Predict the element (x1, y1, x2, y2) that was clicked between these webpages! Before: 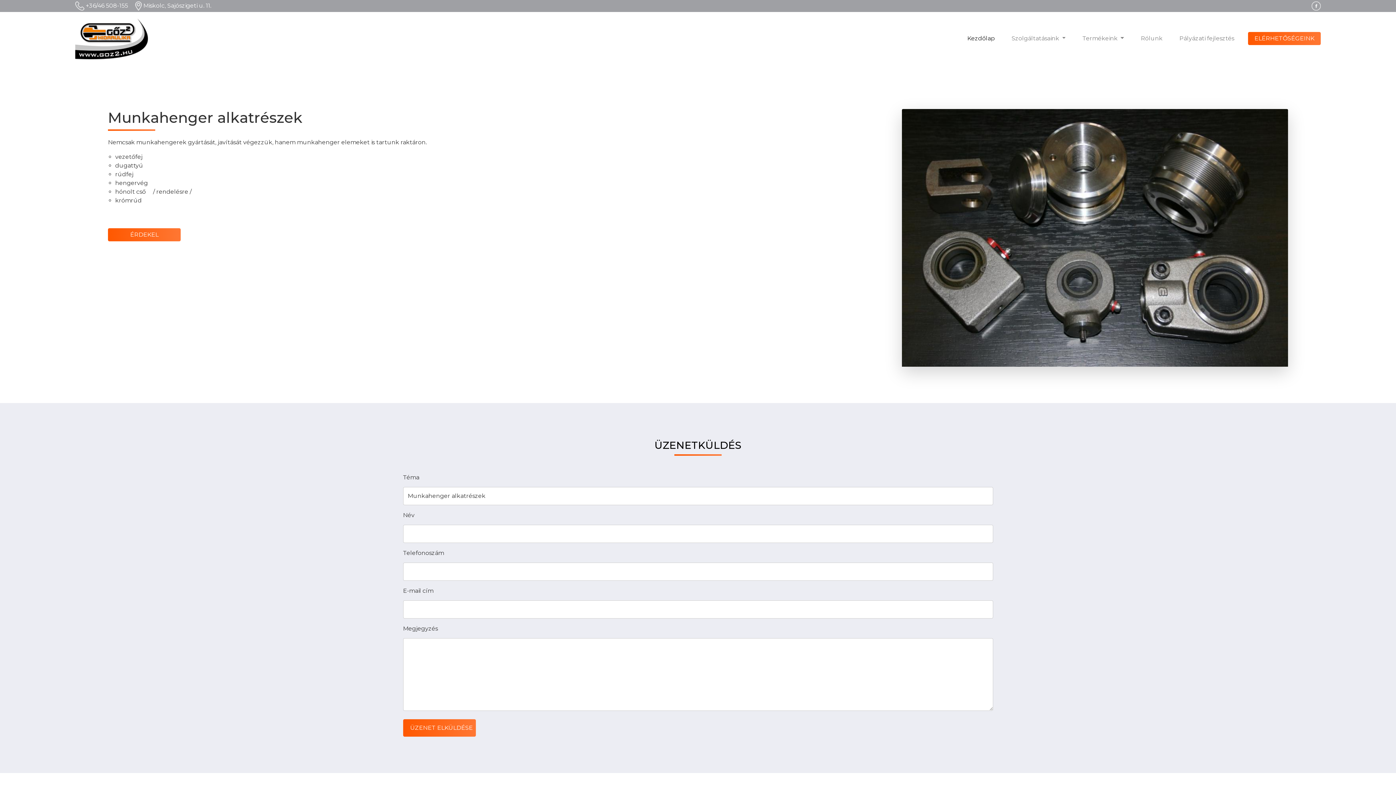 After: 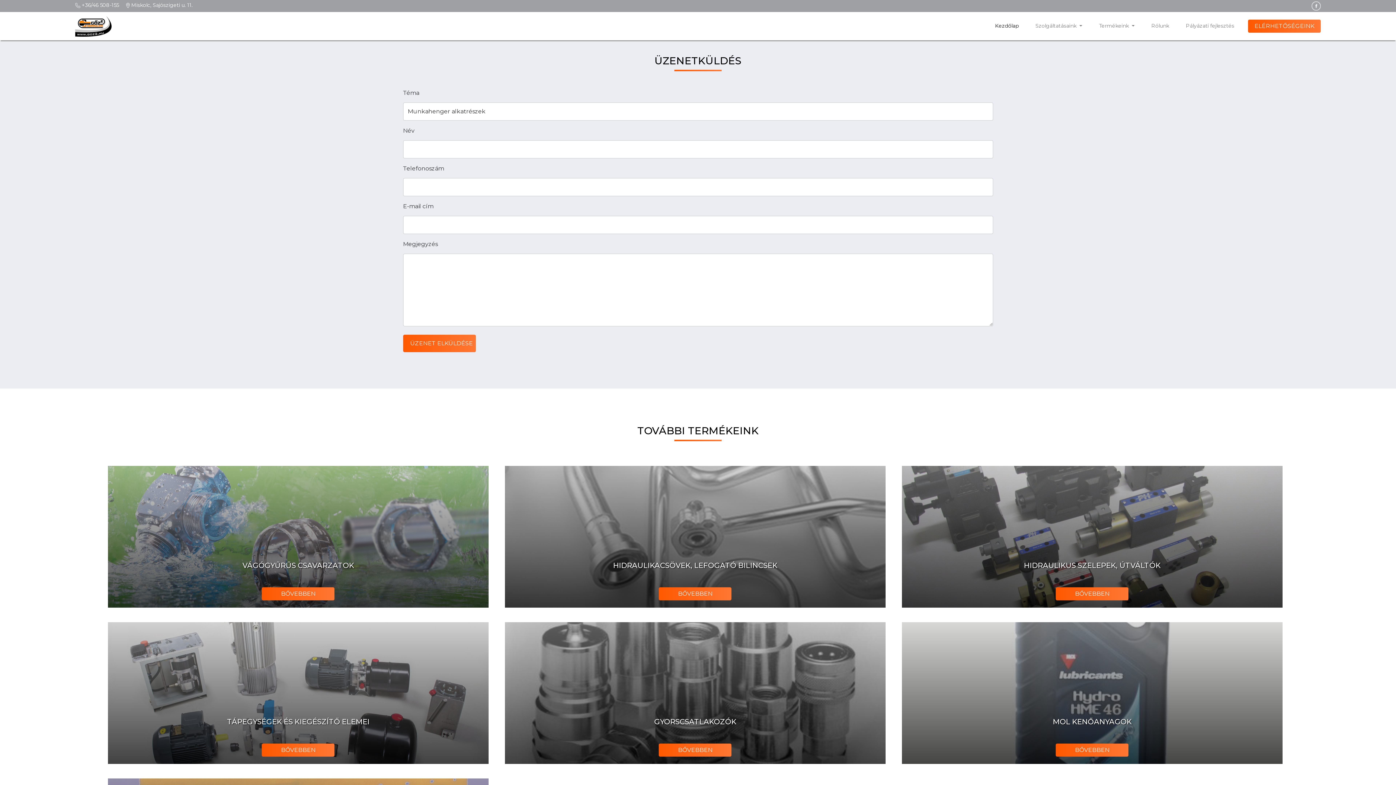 Action: bbox: (108, 228, 180, 241) label: ÉRDEKEL